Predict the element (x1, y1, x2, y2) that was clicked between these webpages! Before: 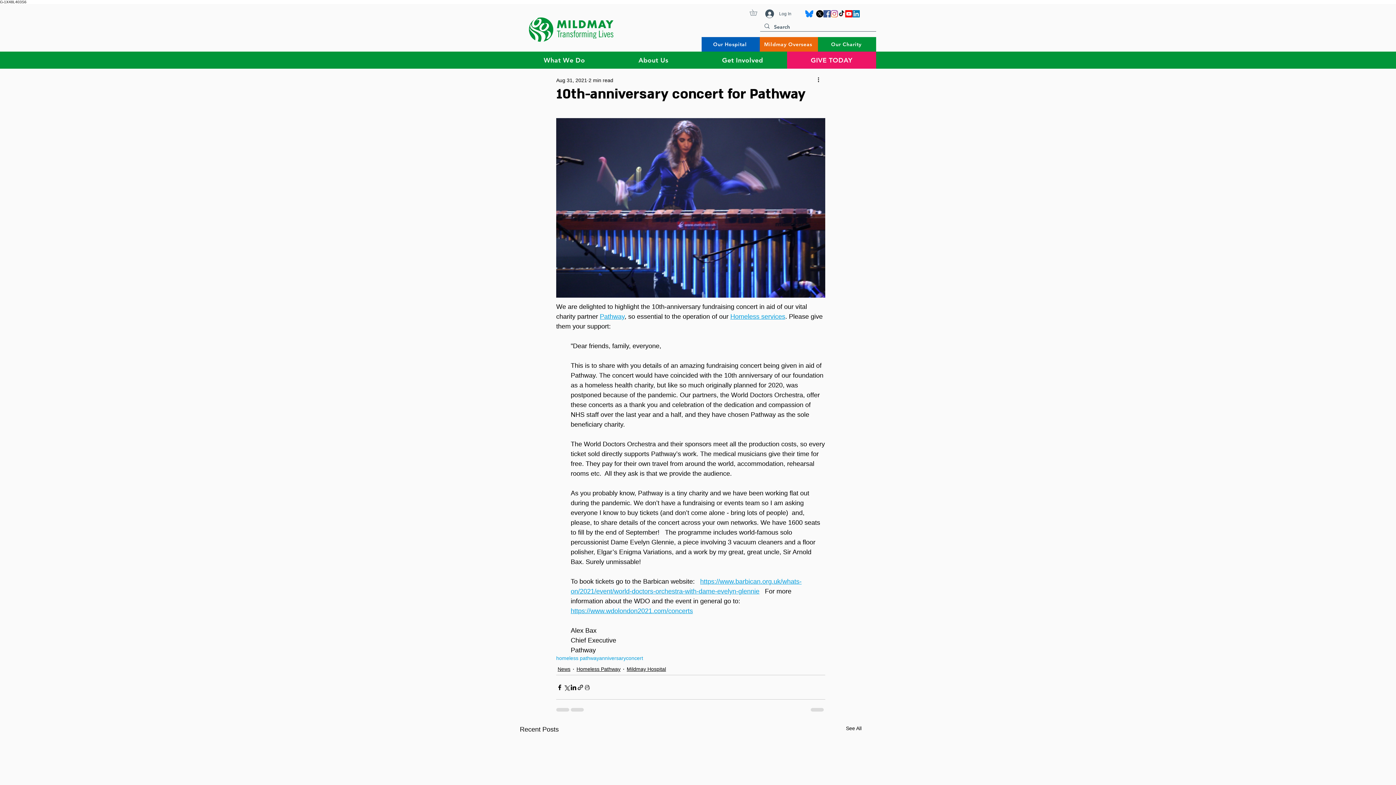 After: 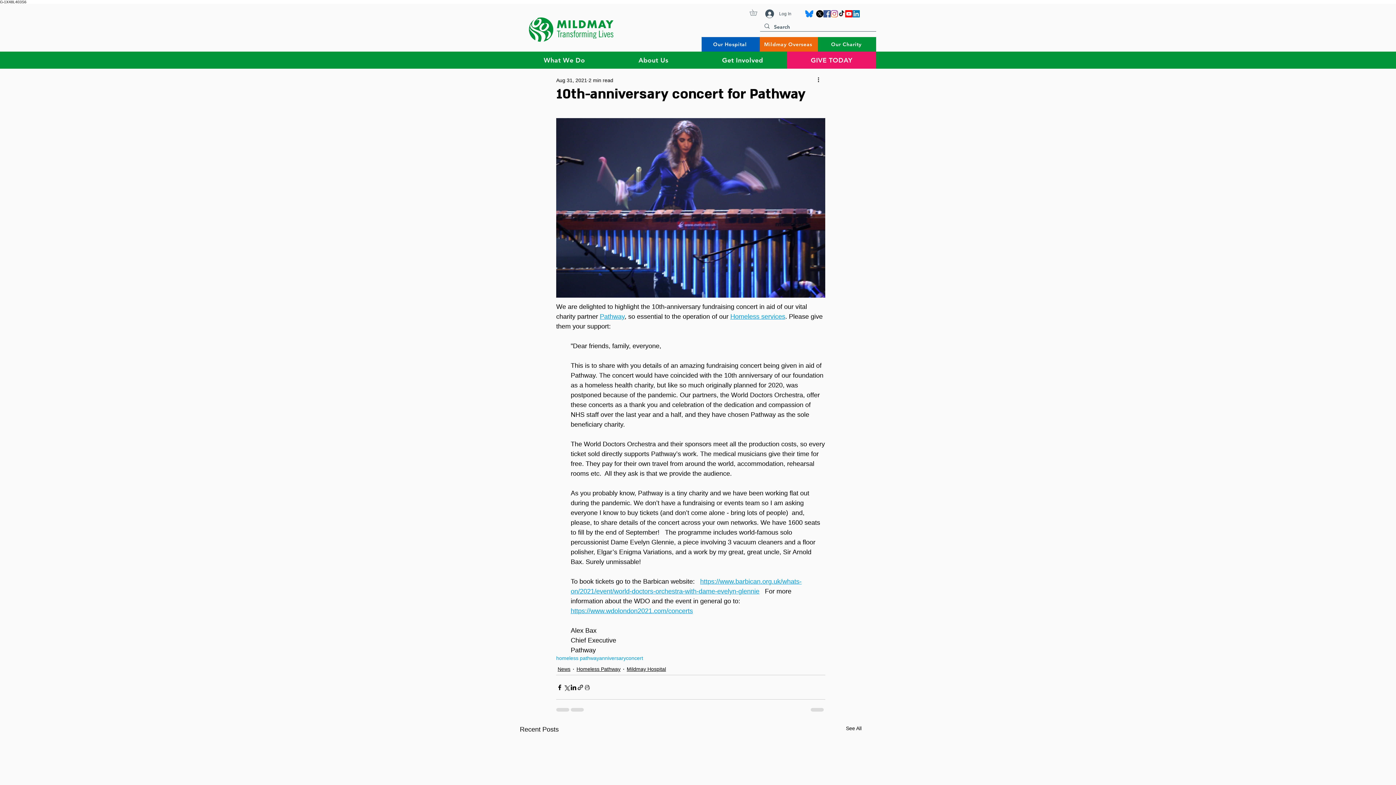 Action: label: https://www.wdolondon2021.com/concerts bbox: (570, 607, 693, 614)